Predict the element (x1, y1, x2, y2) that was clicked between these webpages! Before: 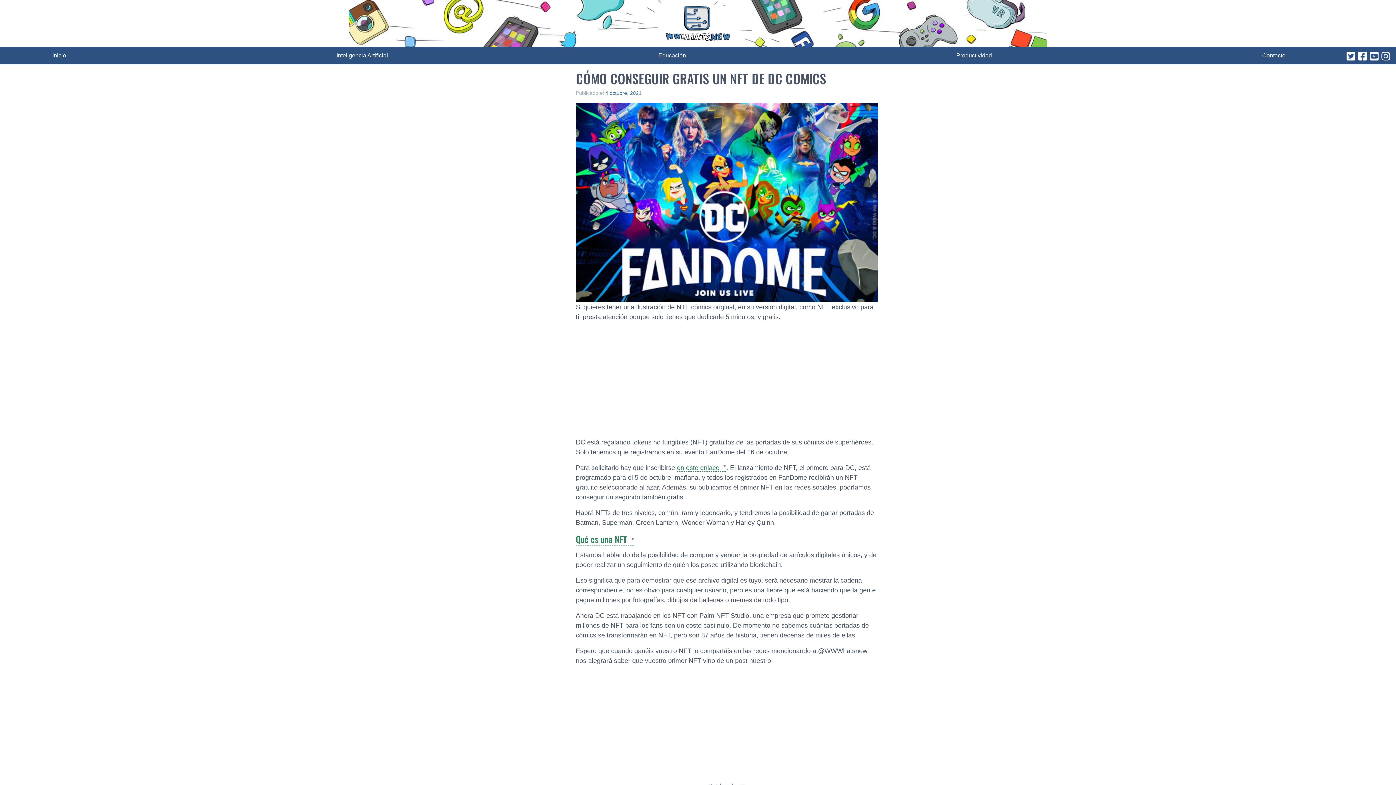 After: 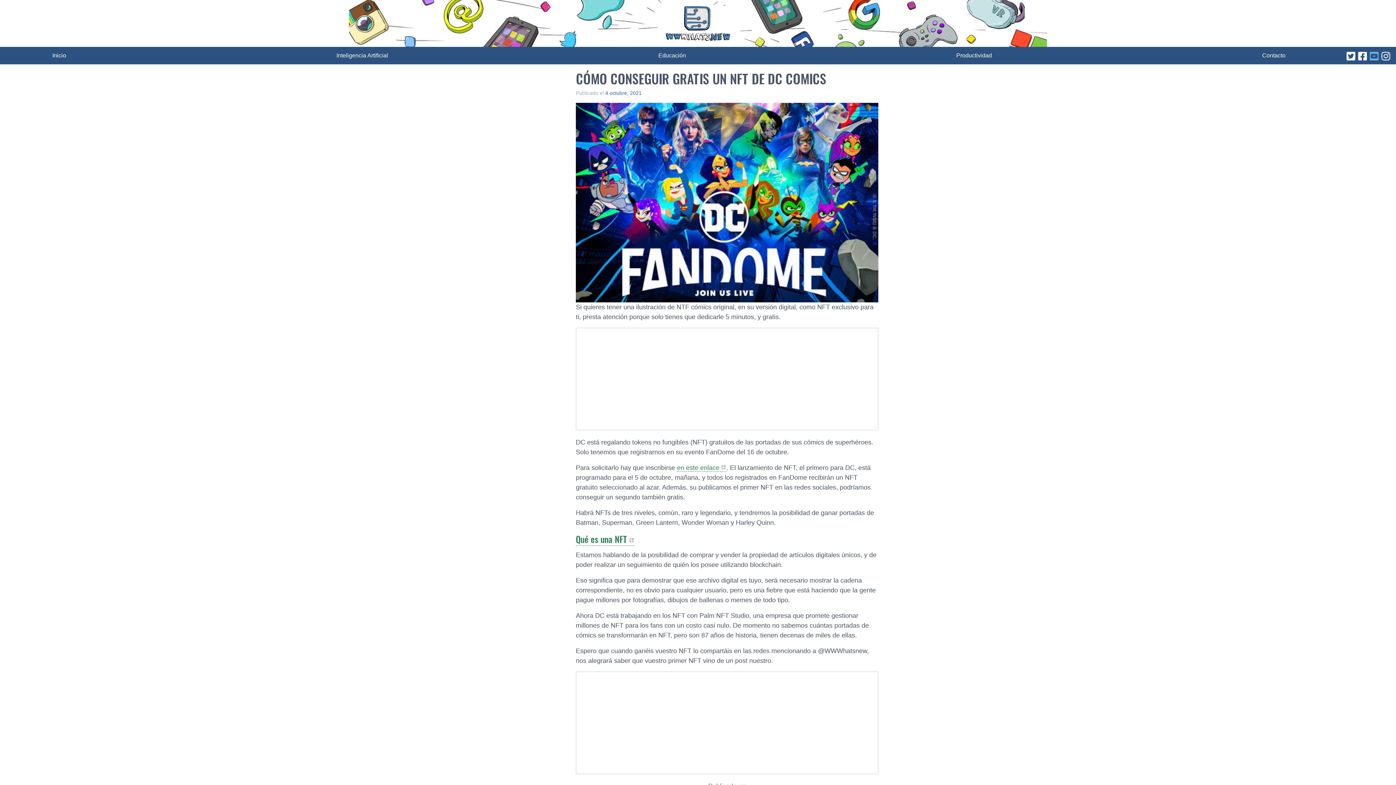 Action: bbox: (1370, 51, 1378, 60)